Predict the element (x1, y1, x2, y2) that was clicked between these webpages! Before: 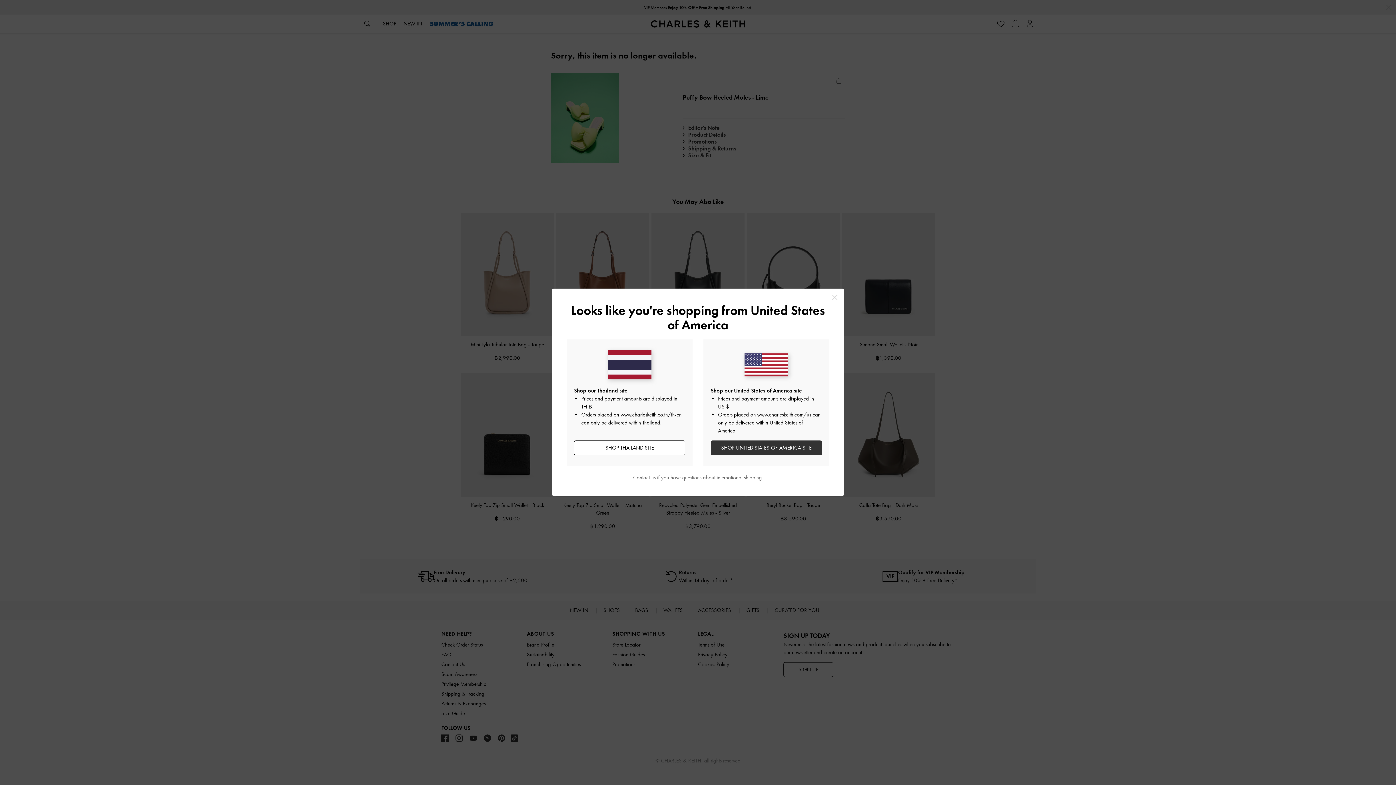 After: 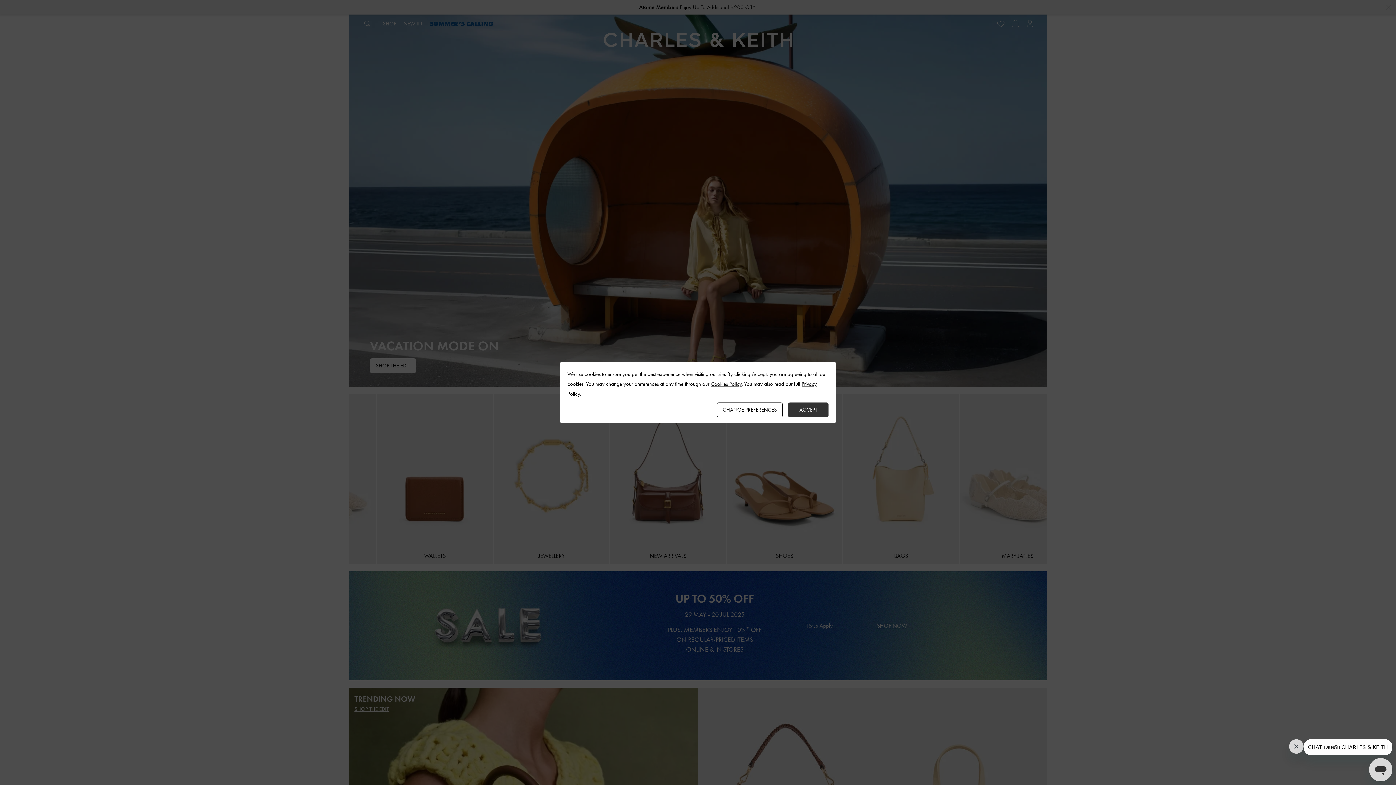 Action: label: www.charleskeith.co.th/th-en bbox: (620, 411, 681, 418)